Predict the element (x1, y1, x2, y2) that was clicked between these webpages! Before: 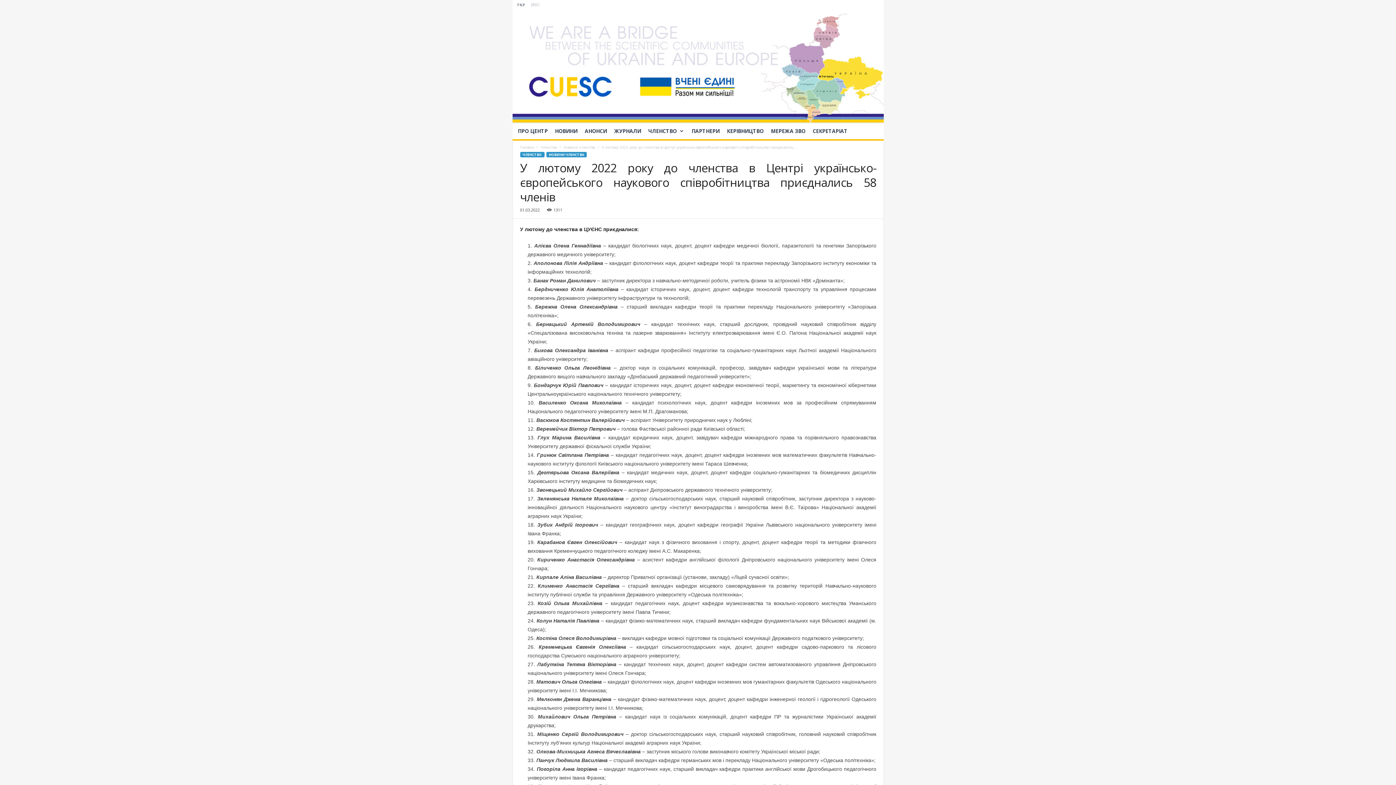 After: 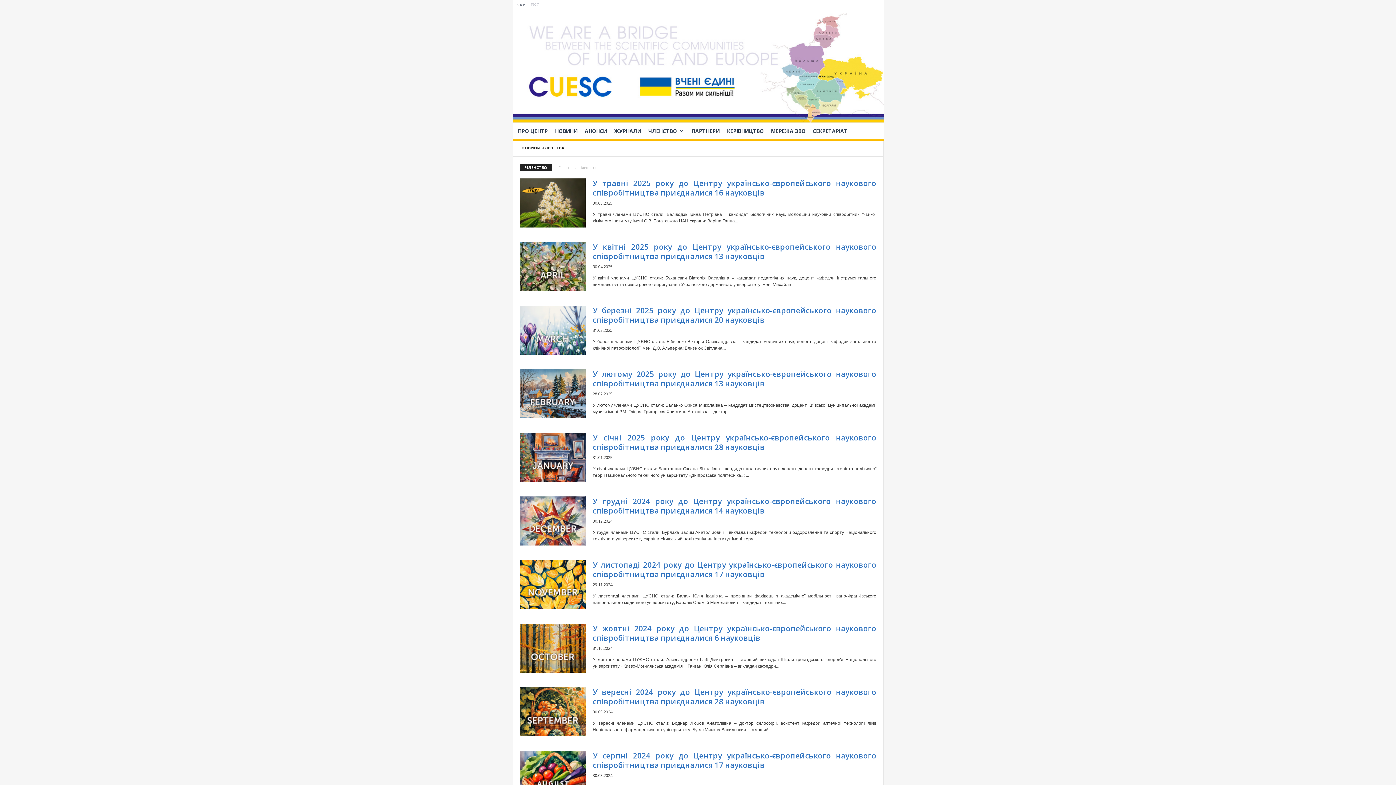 Action: bbox: (540, 144, 556, 149) label: Членство